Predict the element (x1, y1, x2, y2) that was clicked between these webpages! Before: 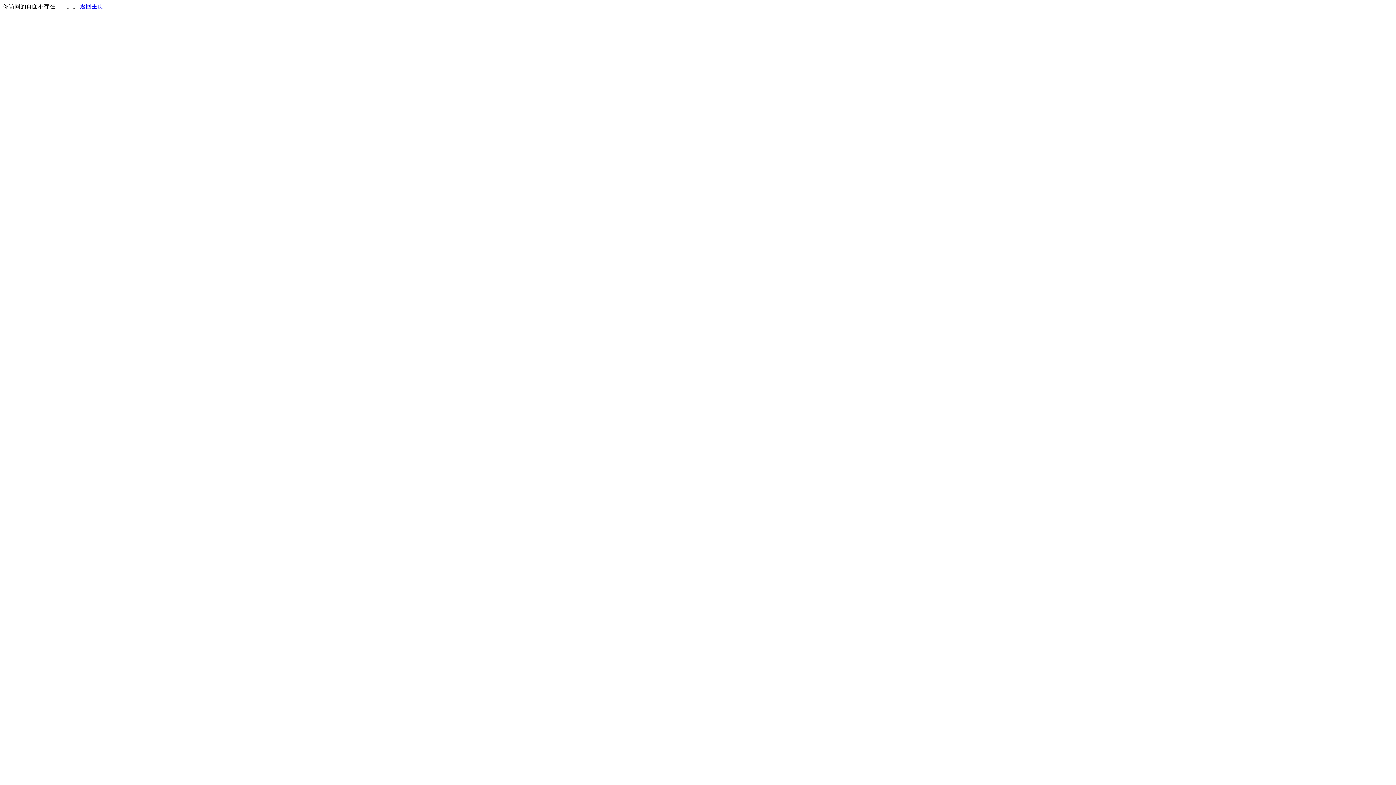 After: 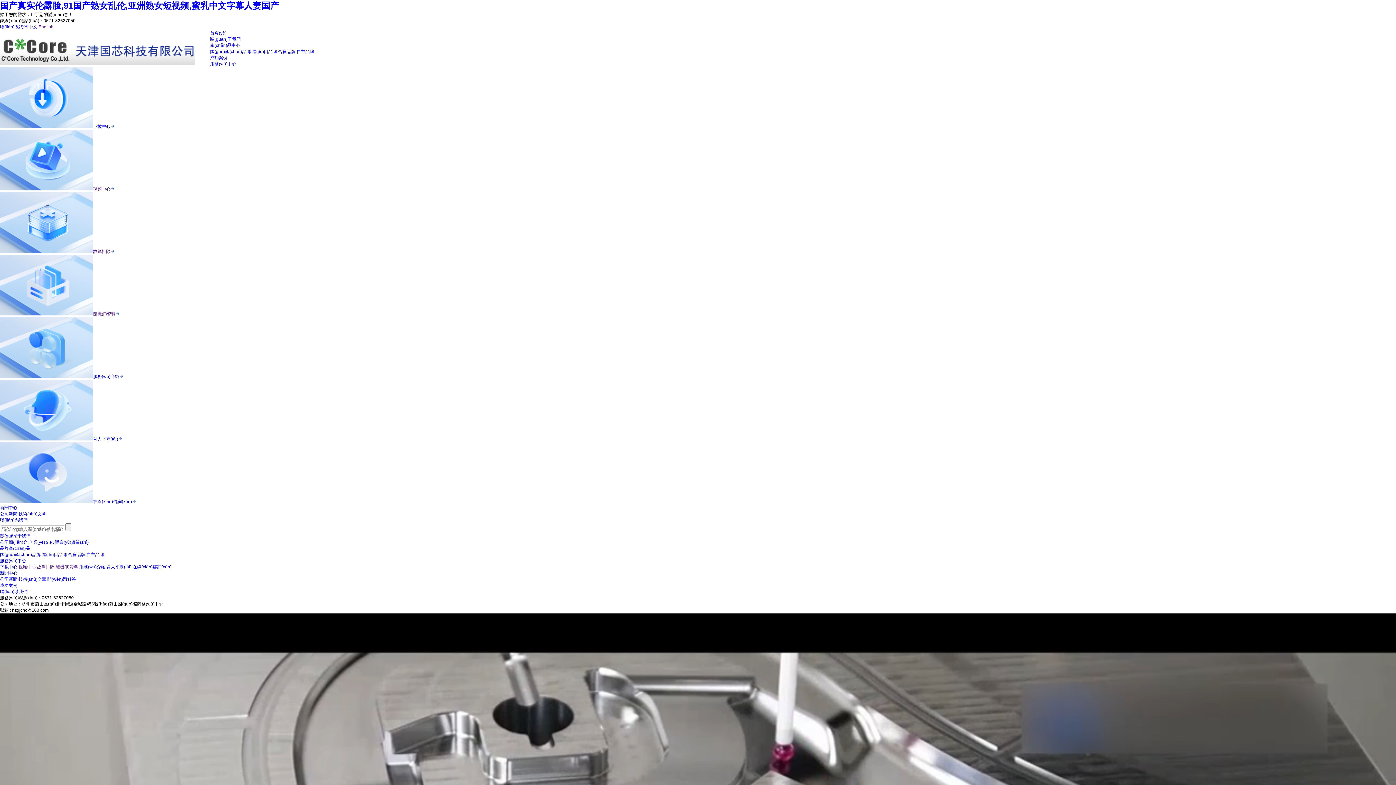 Action: bbox: (80, 3, 103, 9) label: 返回主页